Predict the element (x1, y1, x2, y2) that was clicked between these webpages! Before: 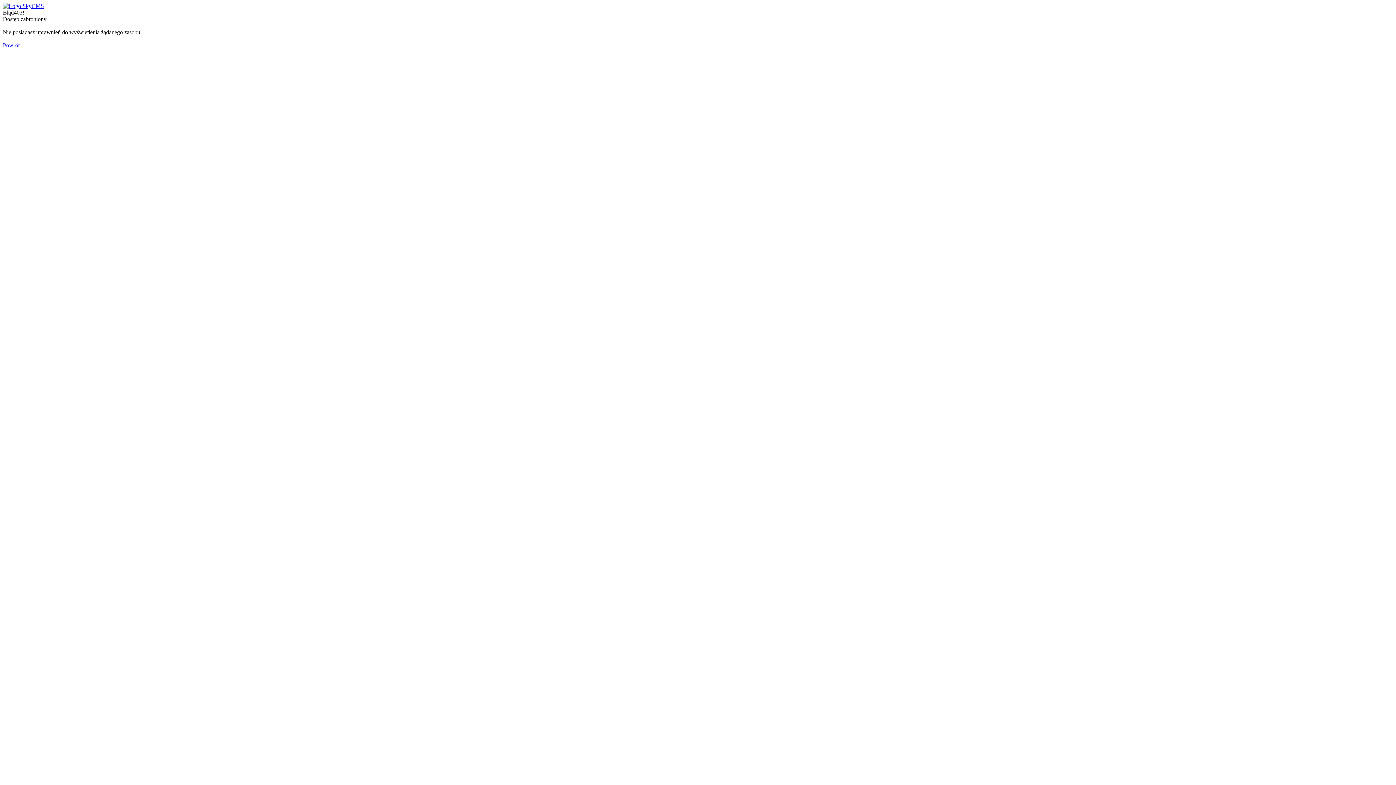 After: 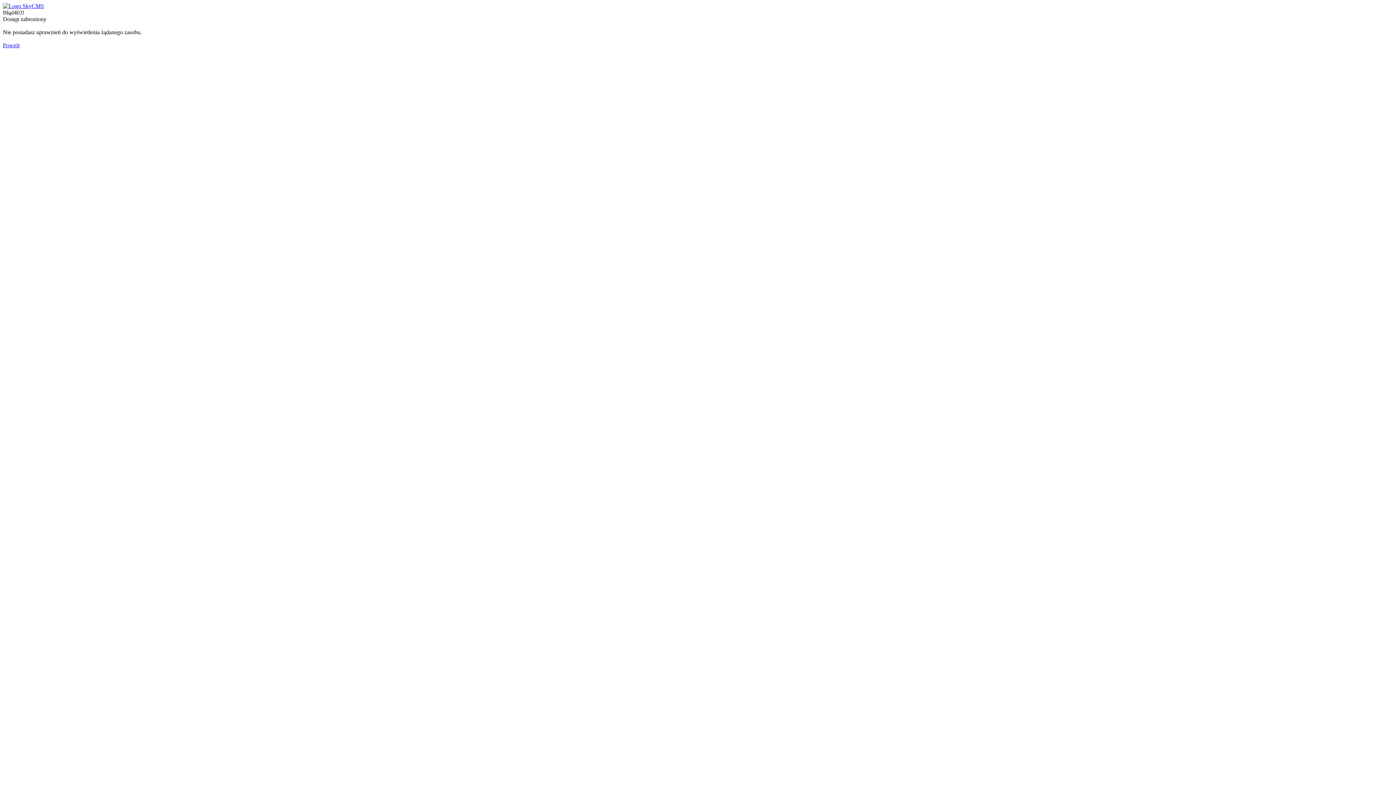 Action: bbox: (2, 2, 44, 9)